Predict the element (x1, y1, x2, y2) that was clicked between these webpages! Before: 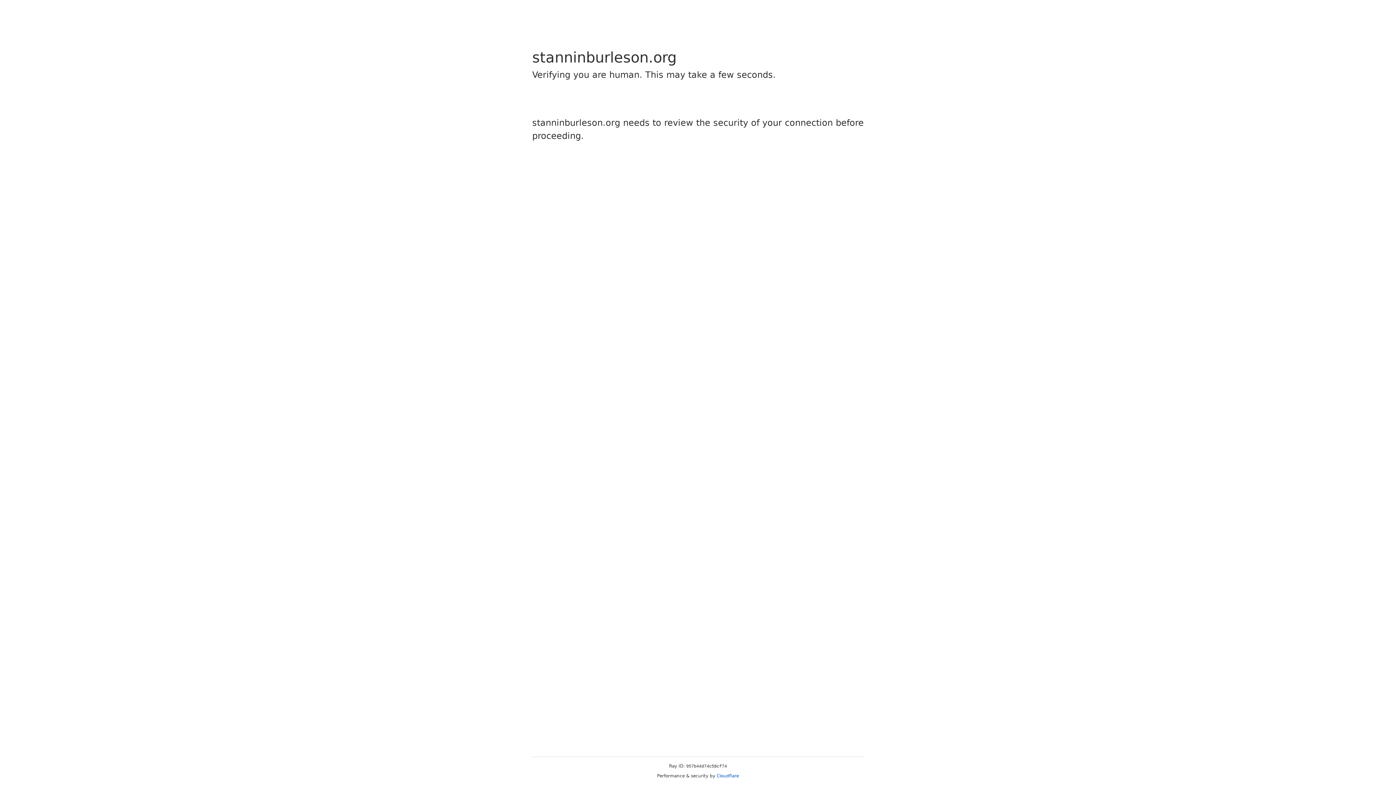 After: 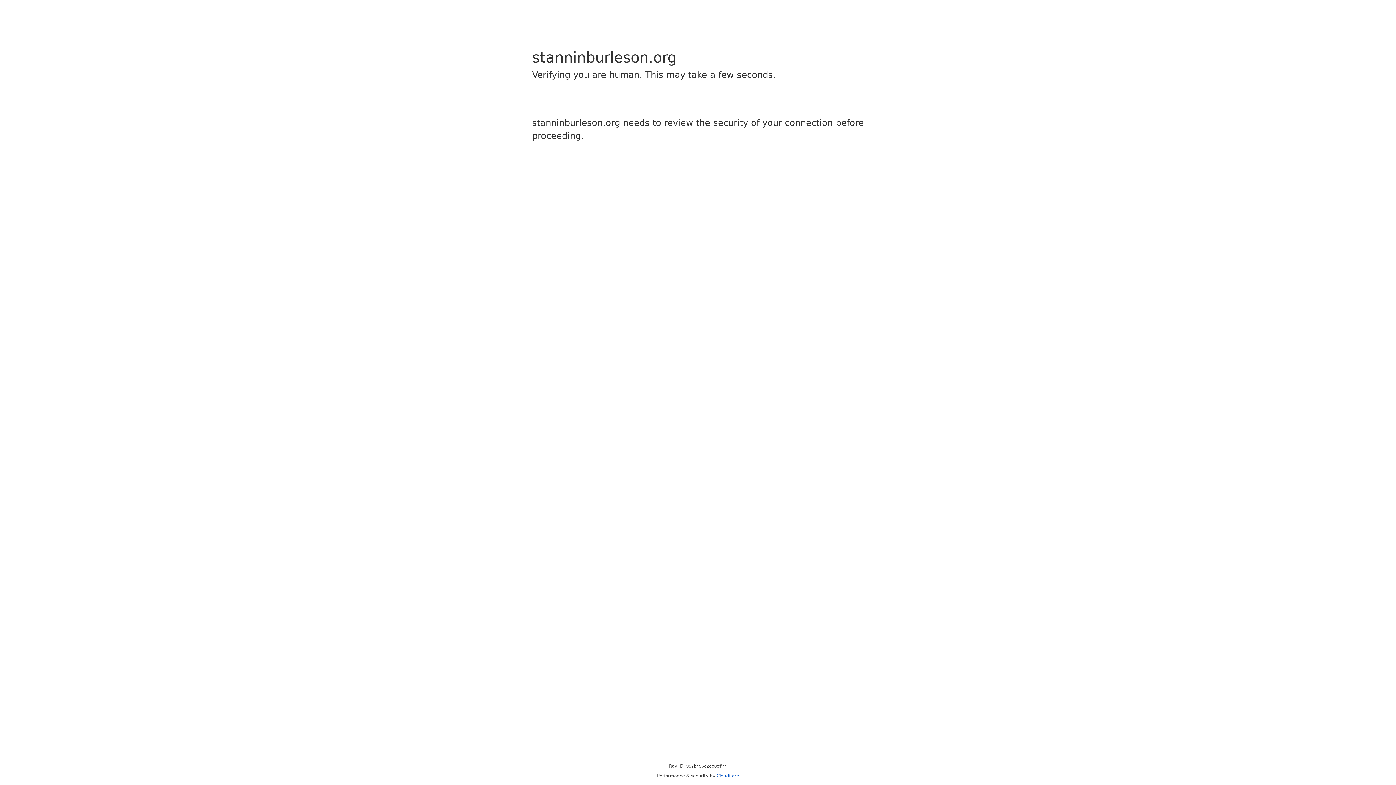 Action: bbox: (716, 773, 739, 778) label: Cloudflare